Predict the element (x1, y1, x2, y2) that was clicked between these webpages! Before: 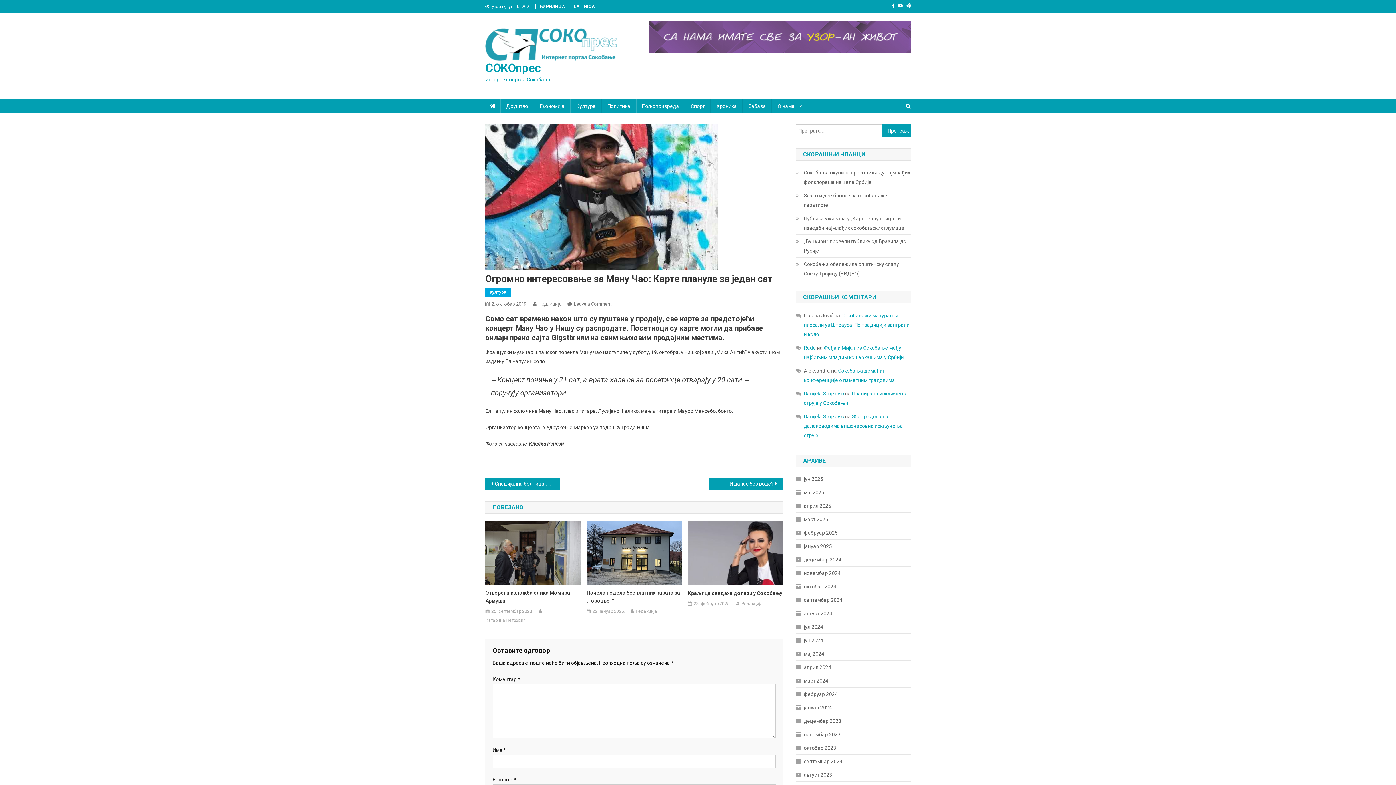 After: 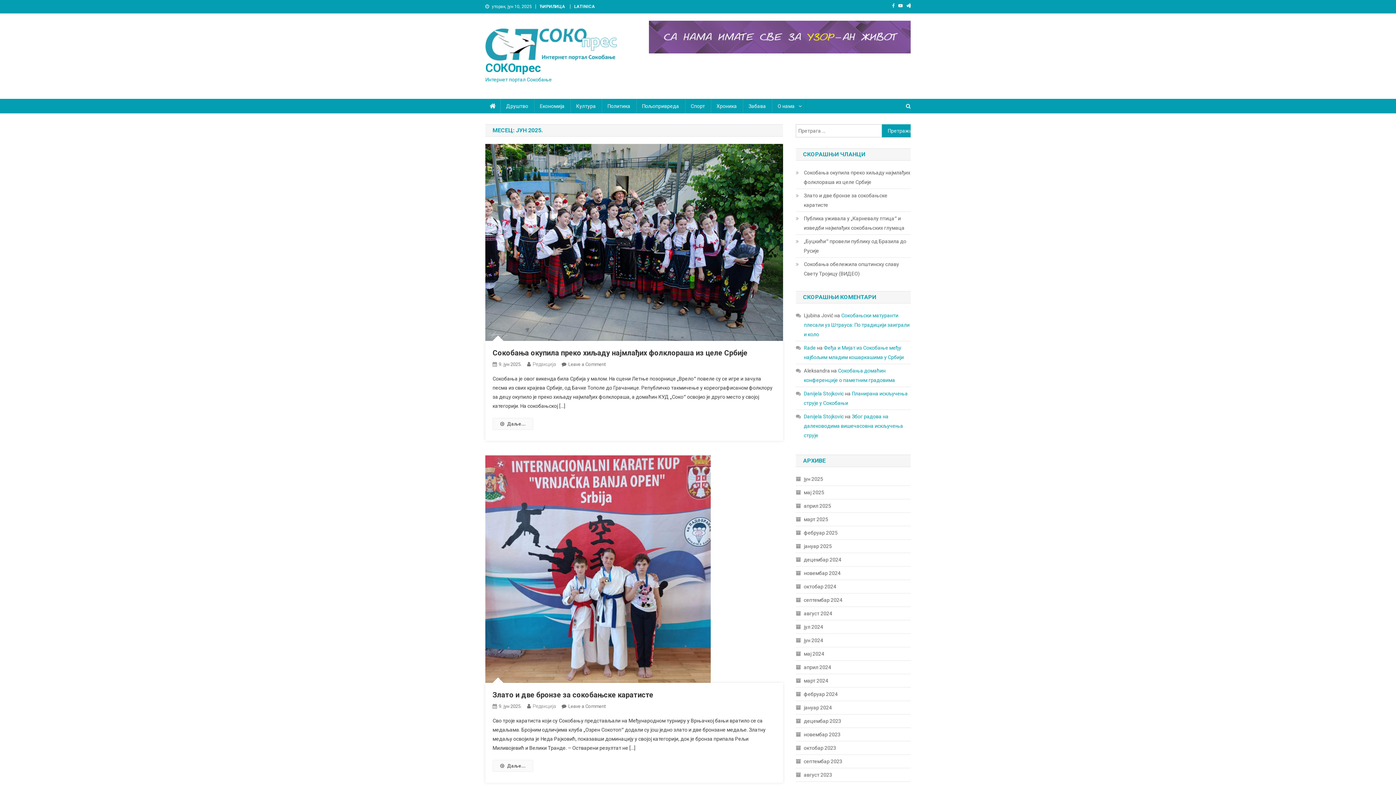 Action: label: јун 2025 bbox: (796, 474, 823, 484)